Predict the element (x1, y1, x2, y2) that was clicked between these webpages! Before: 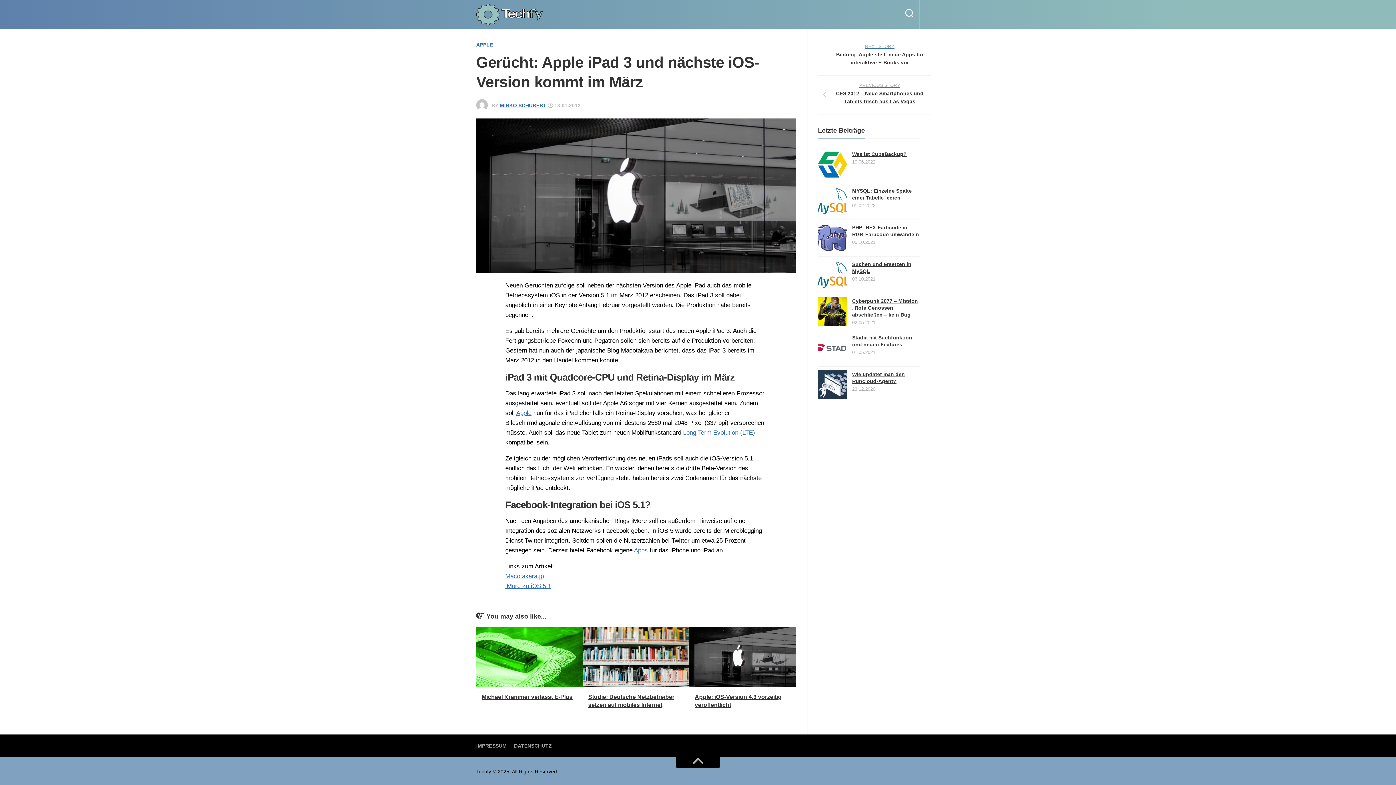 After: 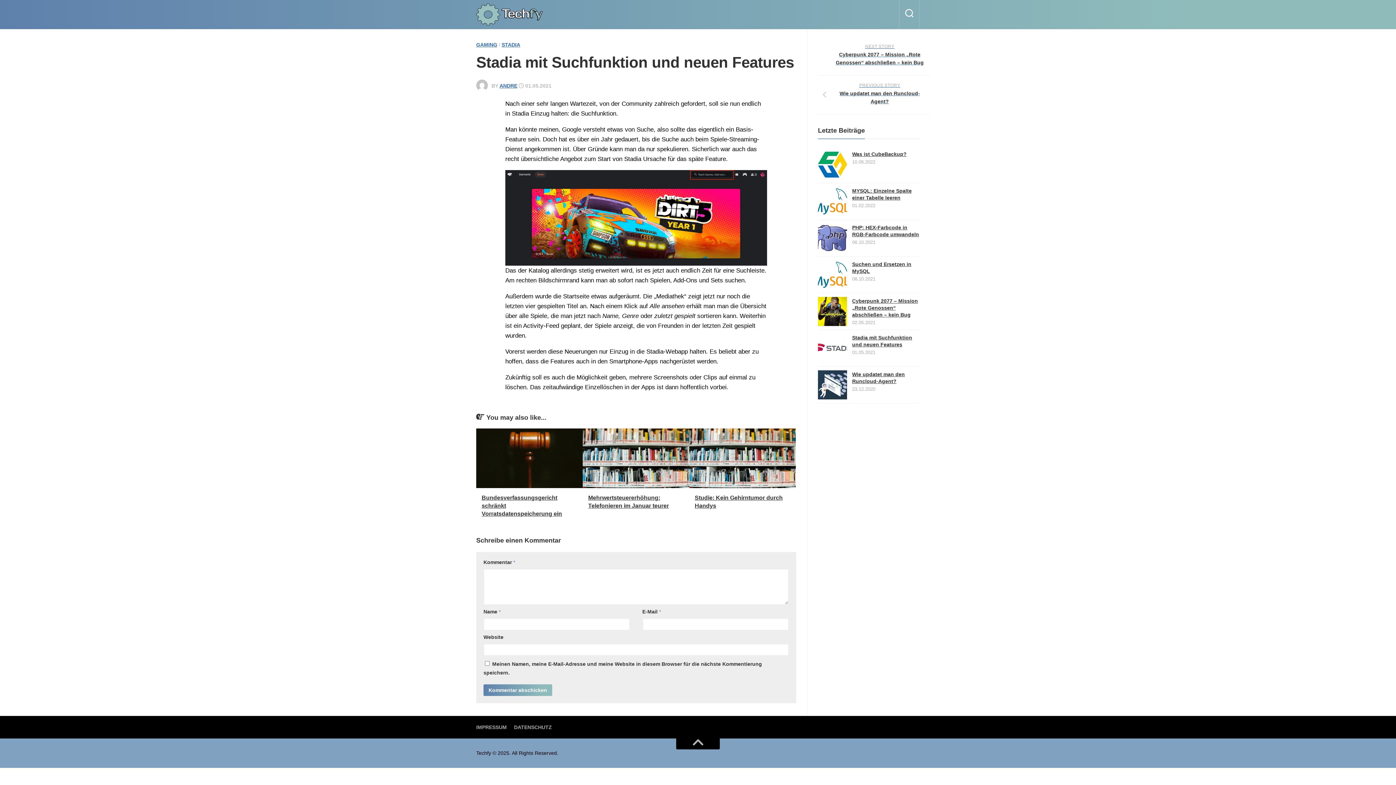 Action: bbox: (818, 333, 847, 362)